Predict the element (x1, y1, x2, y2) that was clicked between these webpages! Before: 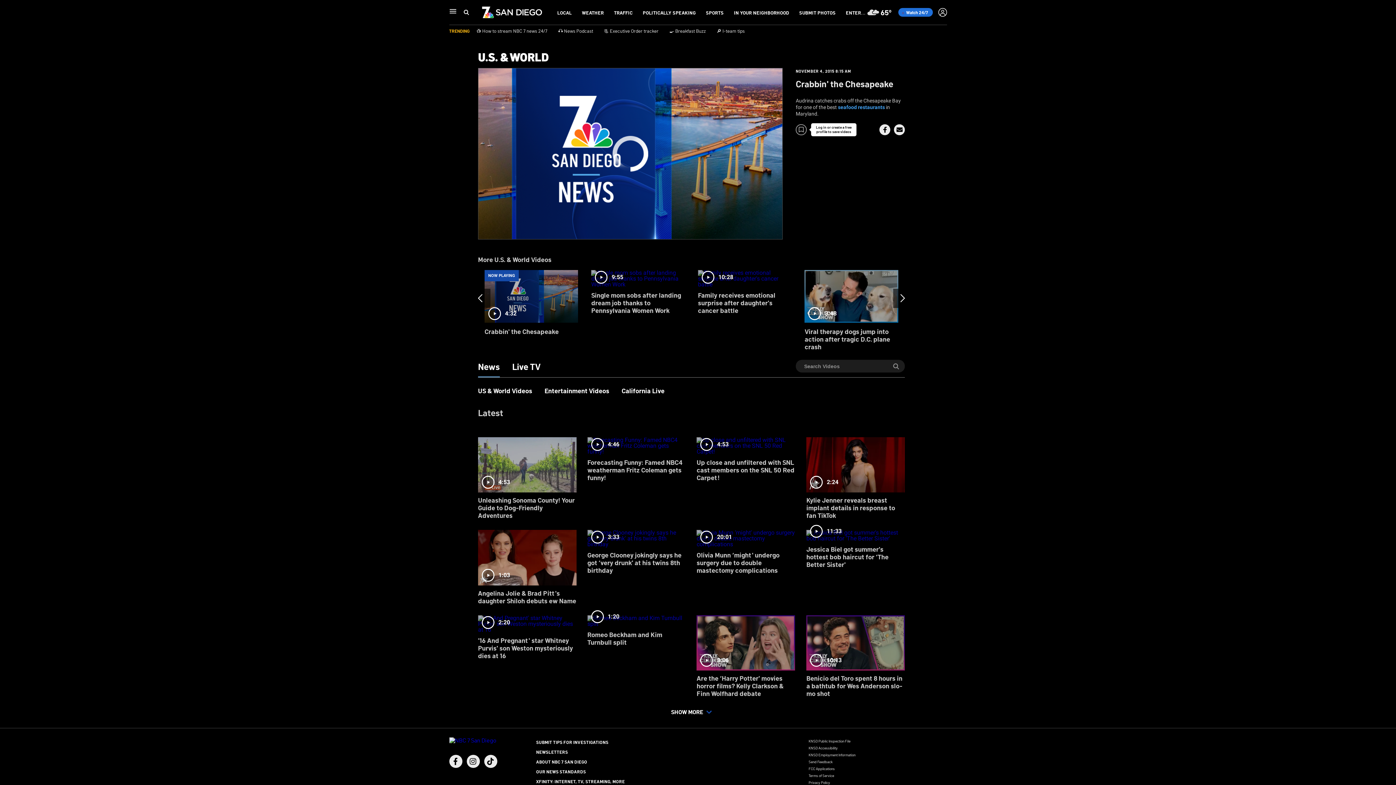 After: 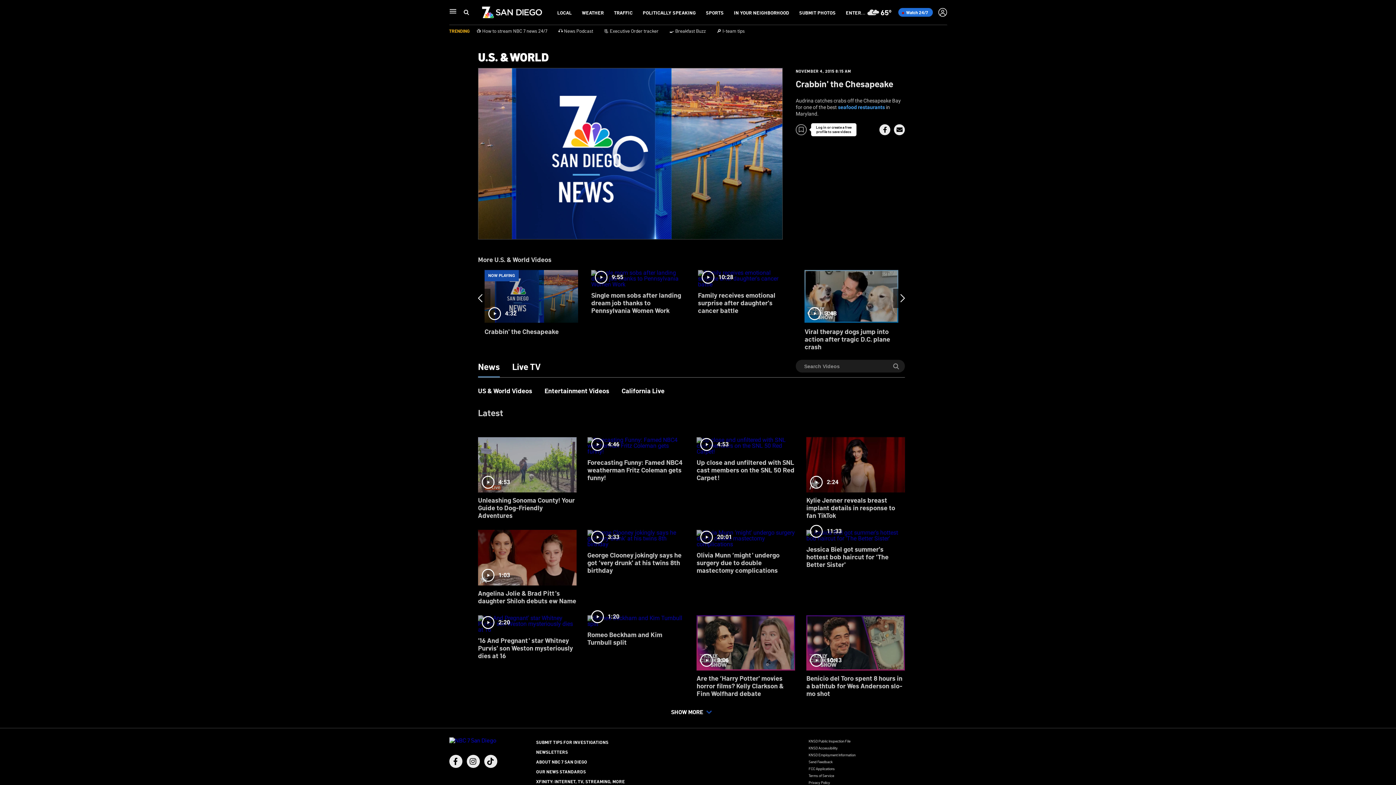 Action: label: Privacy Policy bbox: (808, 780, 830, 785)